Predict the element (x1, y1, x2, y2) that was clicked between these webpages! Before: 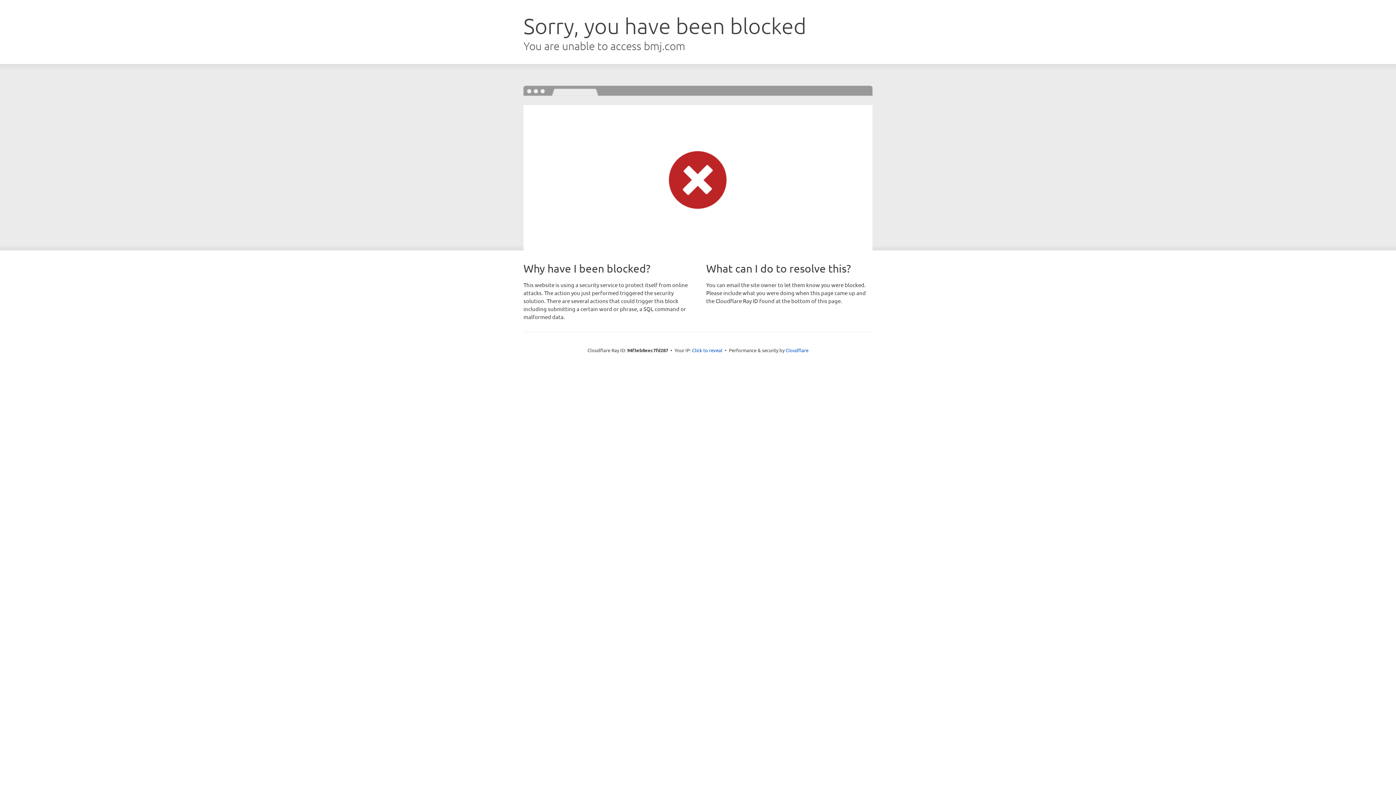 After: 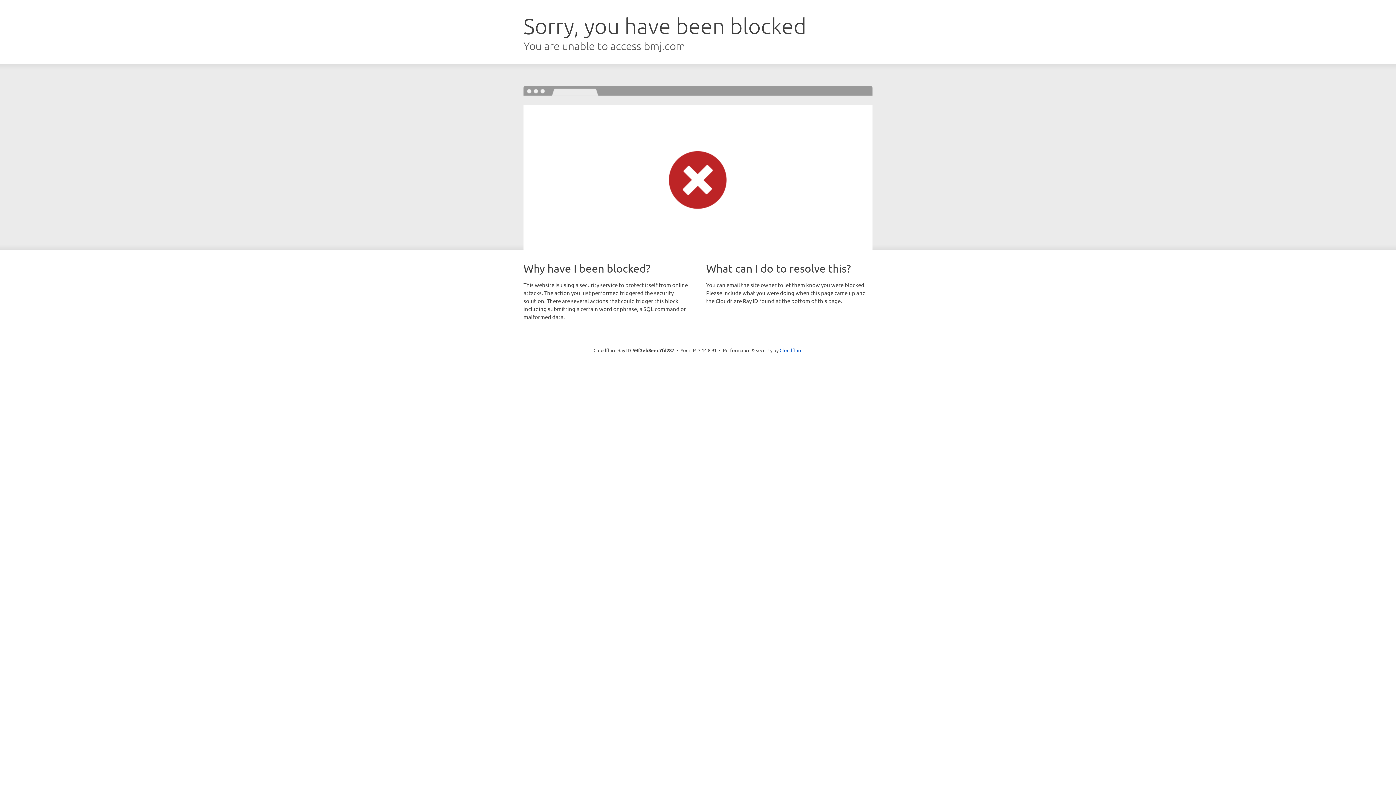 Action: bbox: (692, 346, 722, 353) label: Click to reveal